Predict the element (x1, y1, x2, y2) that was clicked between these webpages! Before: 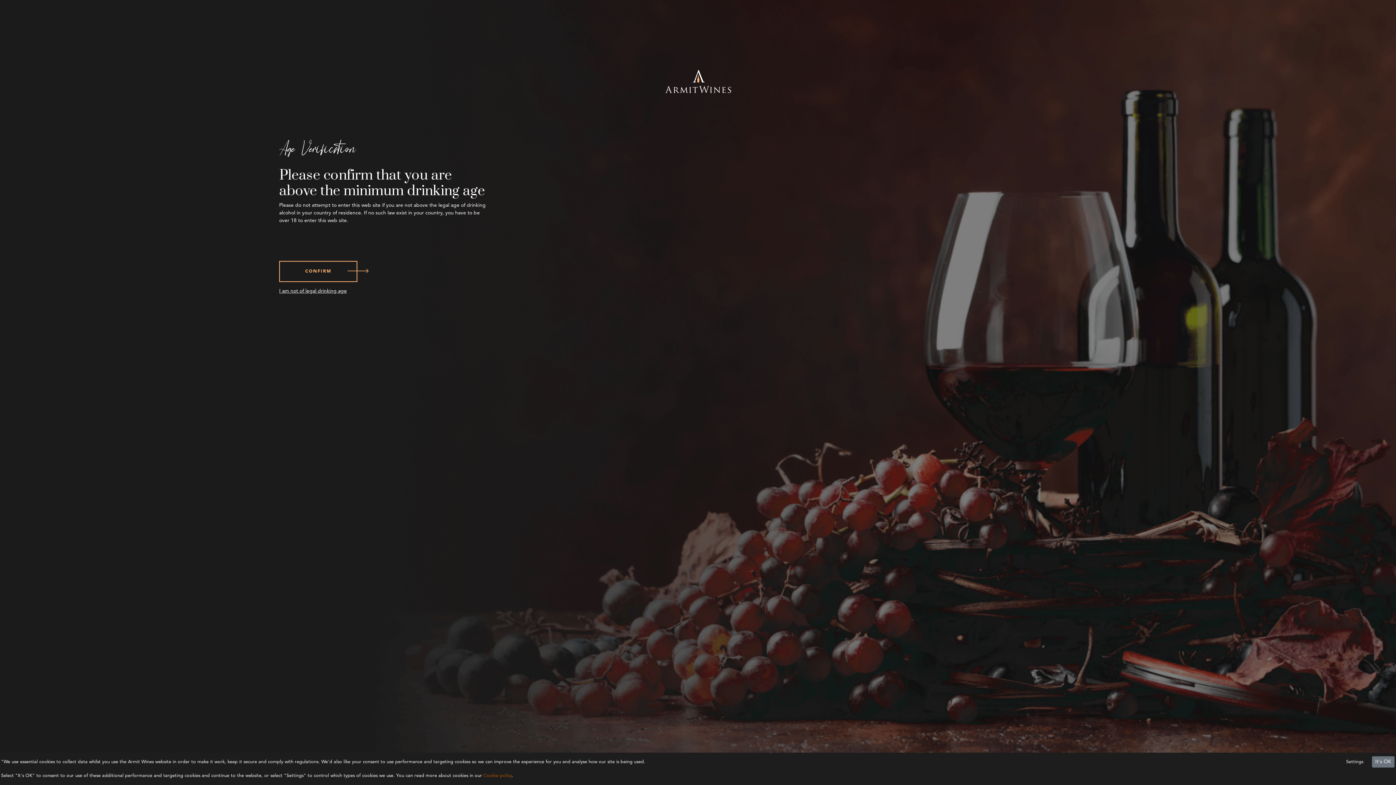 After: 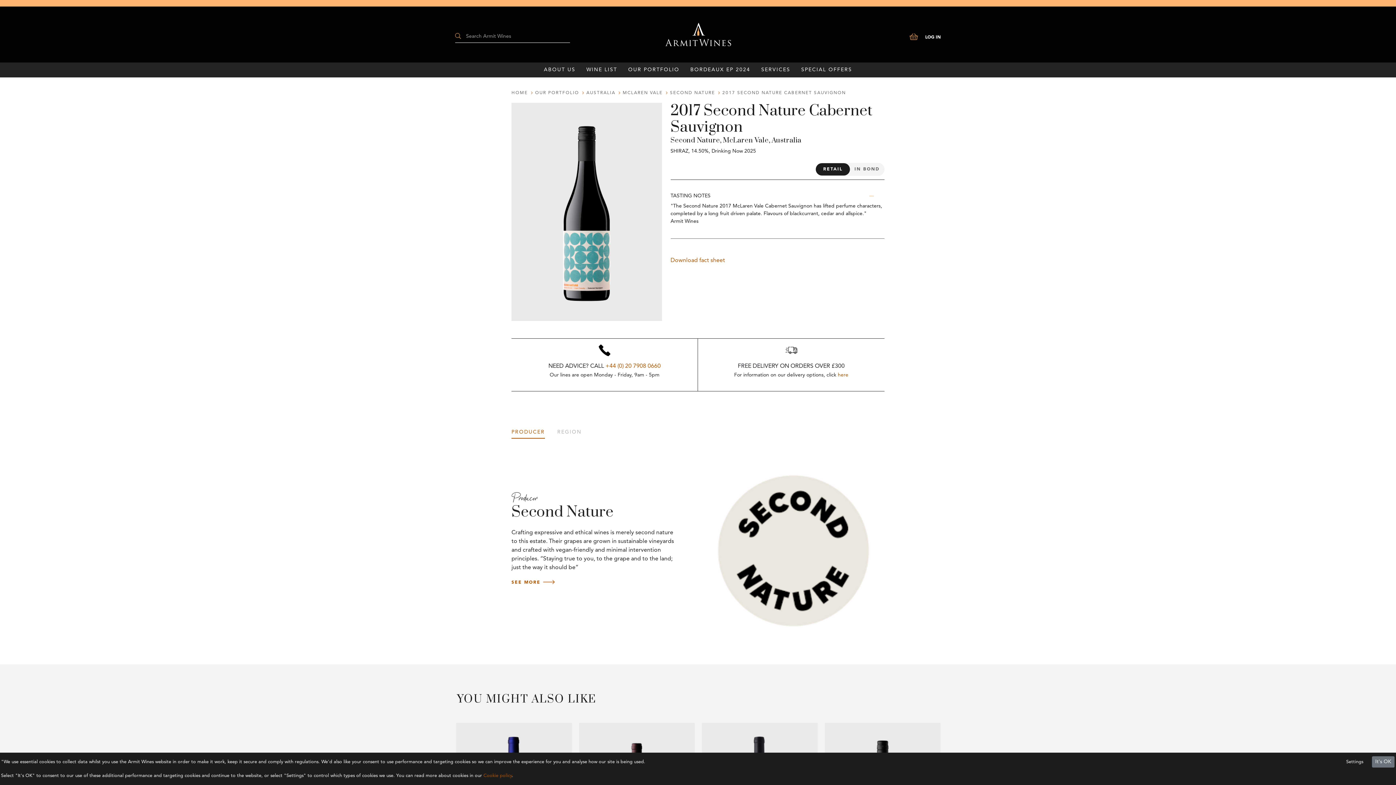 Action: label: CONFIRM bbox: (279, 261, 357, 282)